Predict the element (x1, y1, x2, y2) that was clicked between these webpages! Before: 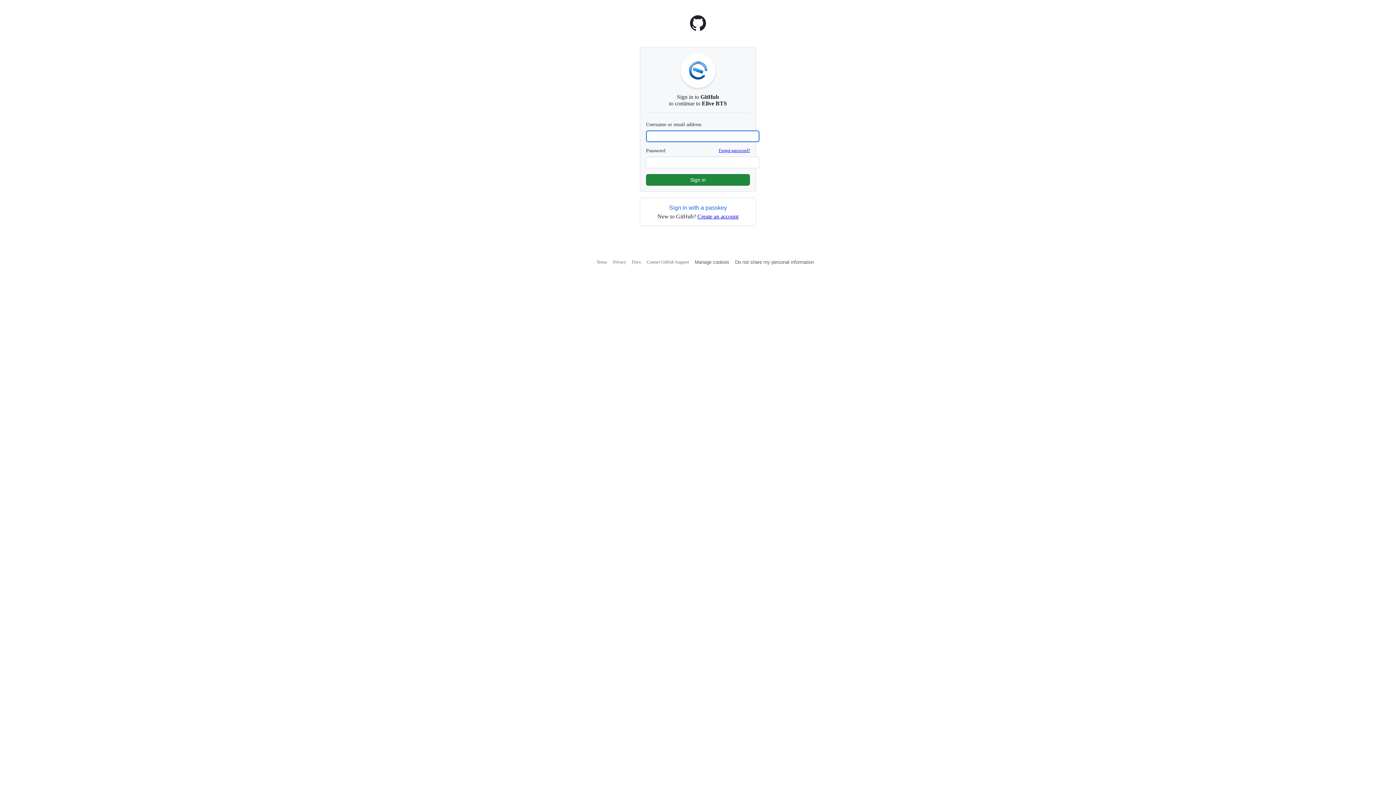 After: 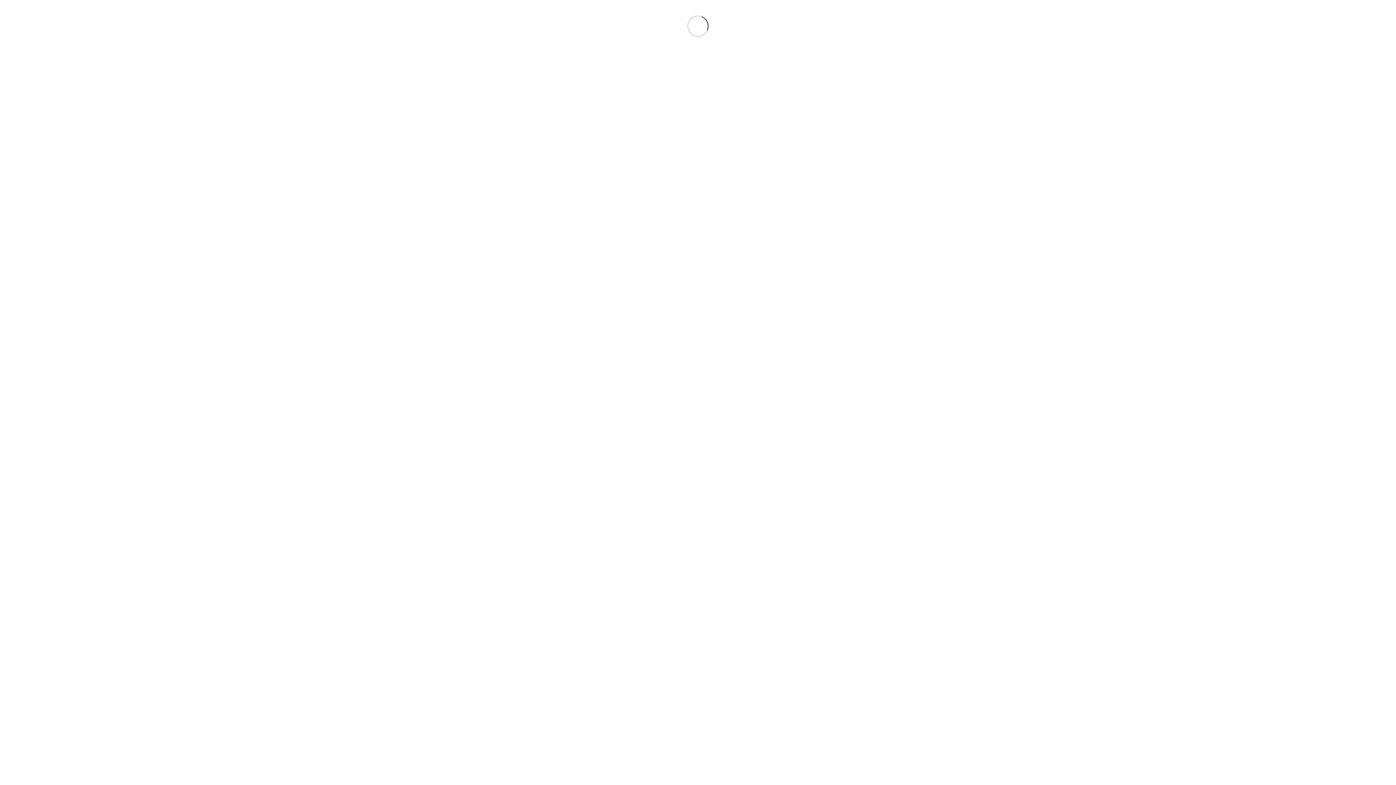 Action: label: Contact GitHub Support bbox: (646, 259, 689, 264)